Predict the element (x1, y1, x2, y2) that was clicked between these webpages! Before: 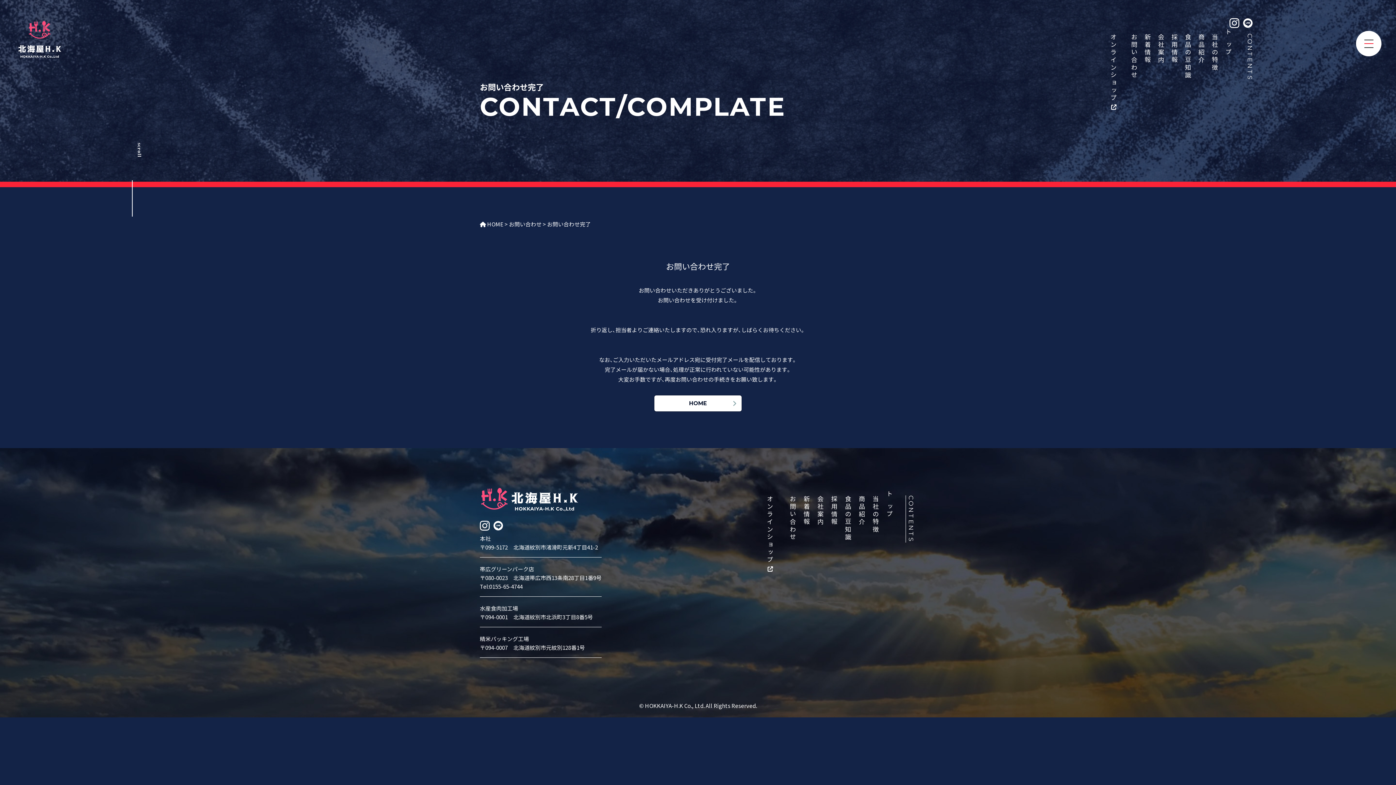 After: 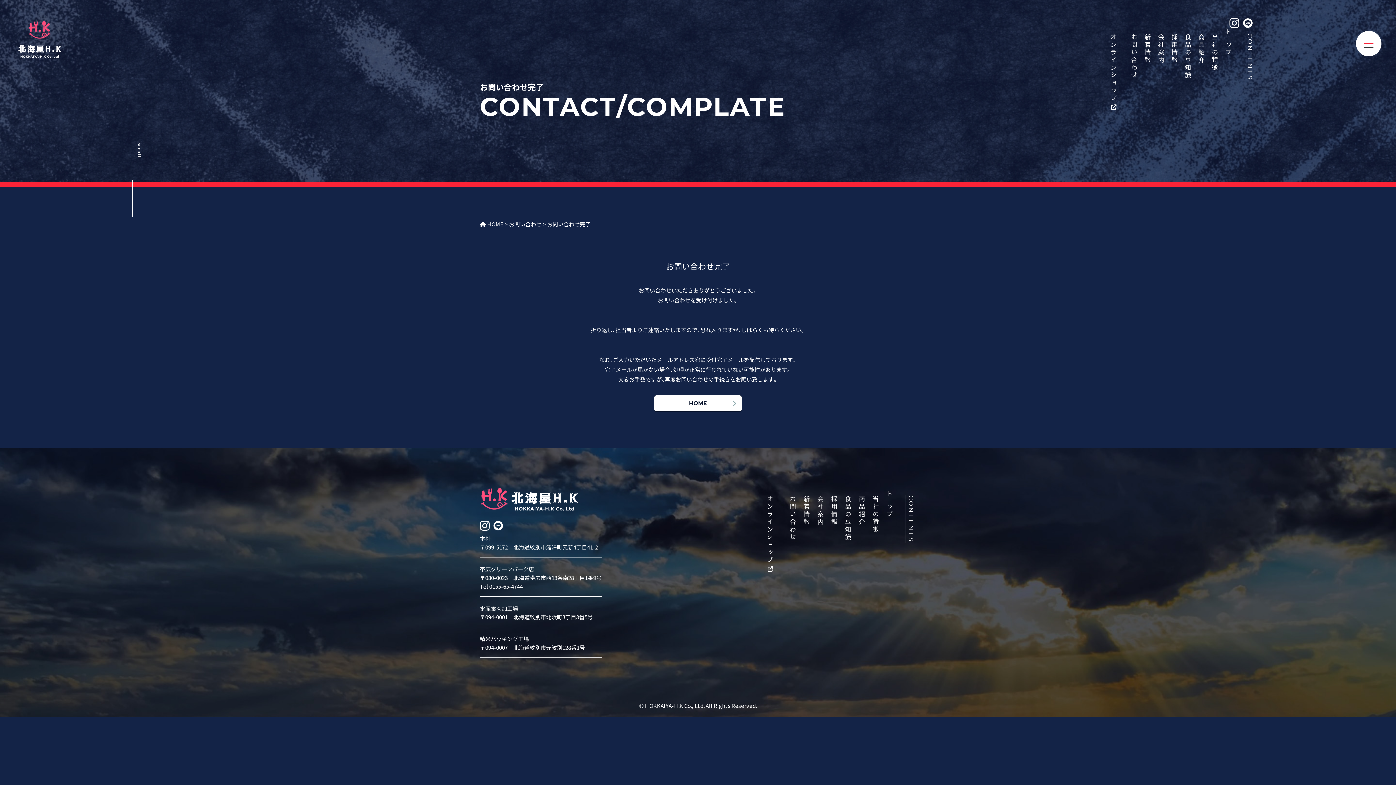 Action: bbox: (1229, 18, 1239, 28)